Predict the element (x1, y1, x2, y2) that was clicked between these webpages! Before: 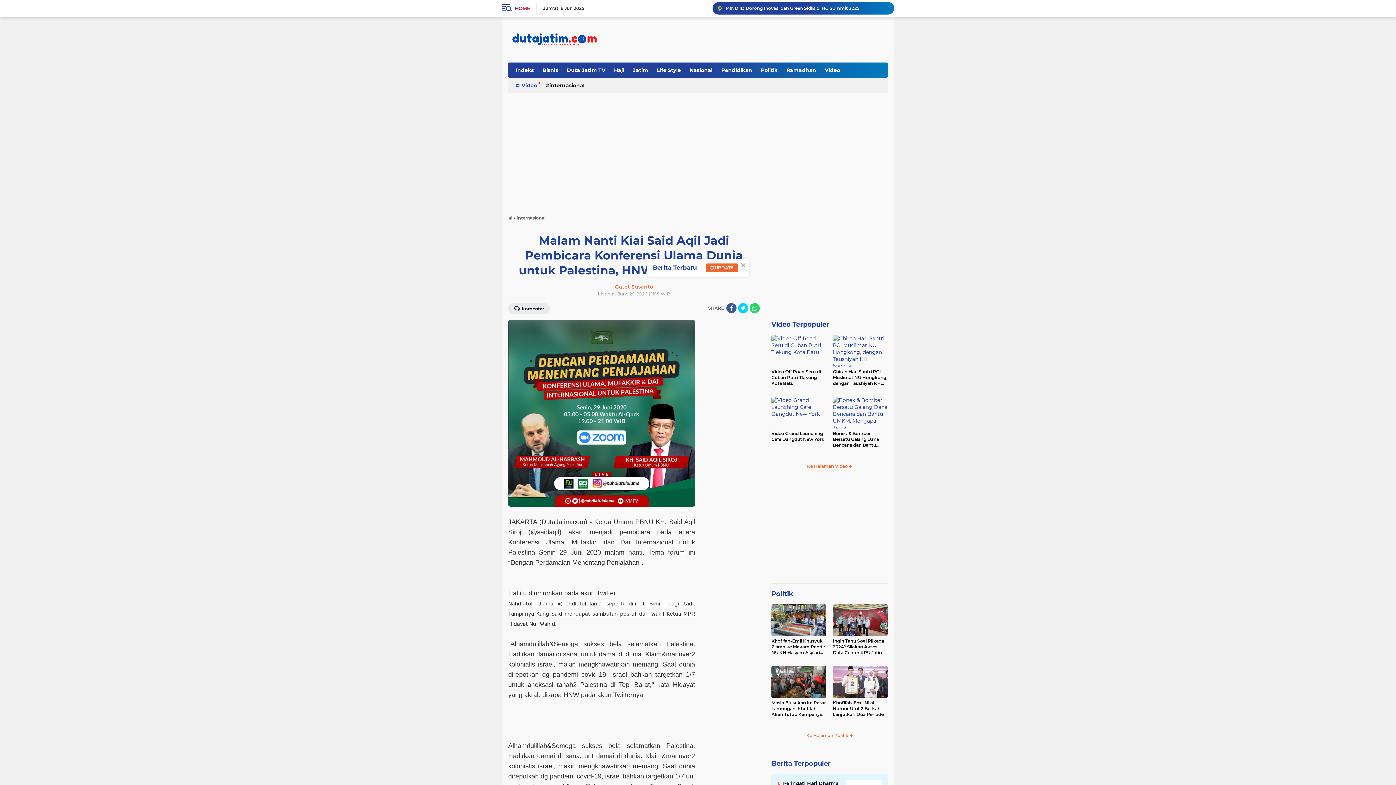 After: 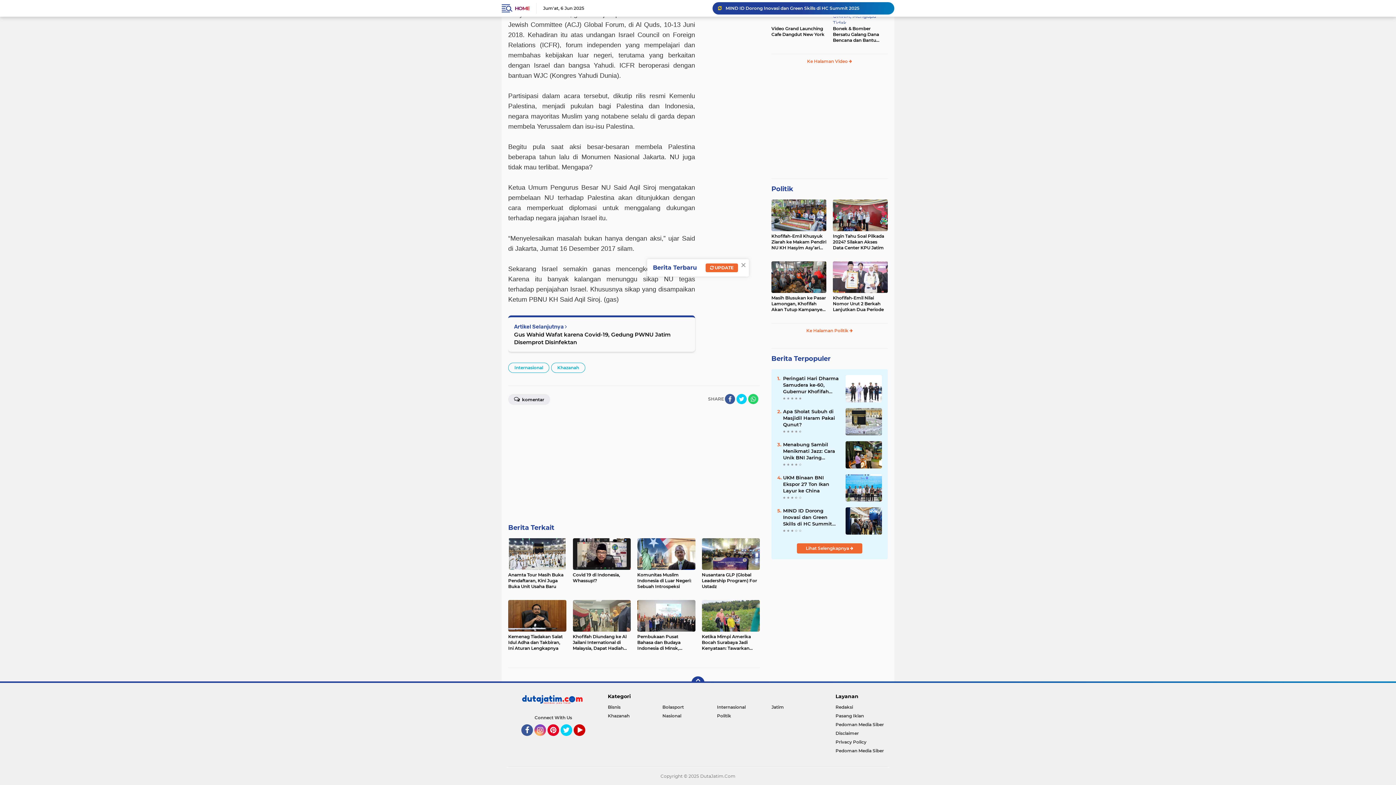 Action: bbox: (508, 303, 550, 314) label:   komentar